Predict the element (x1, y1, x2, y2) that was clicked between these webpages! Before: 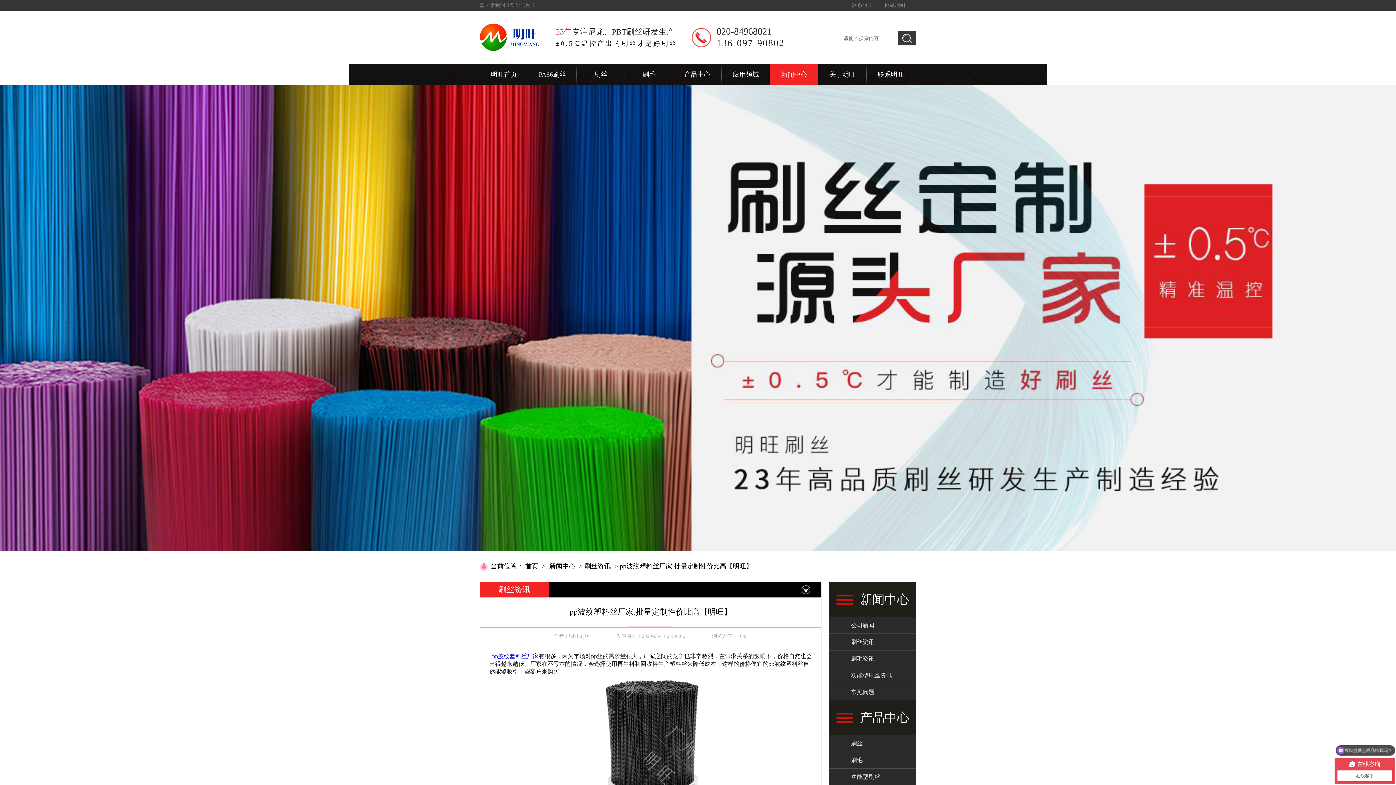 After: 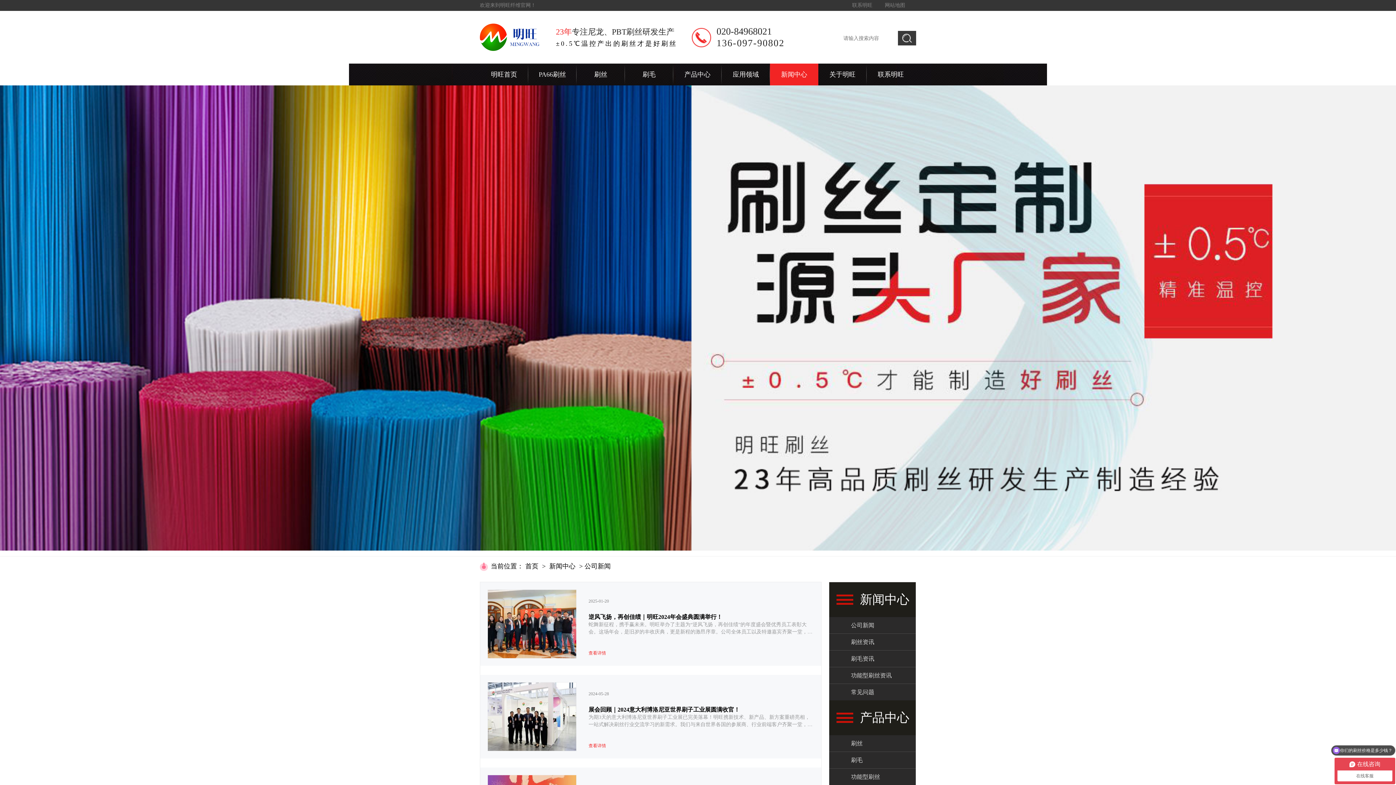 Action: label: 公司新闻 bbox: (829, 617, 916, 633)